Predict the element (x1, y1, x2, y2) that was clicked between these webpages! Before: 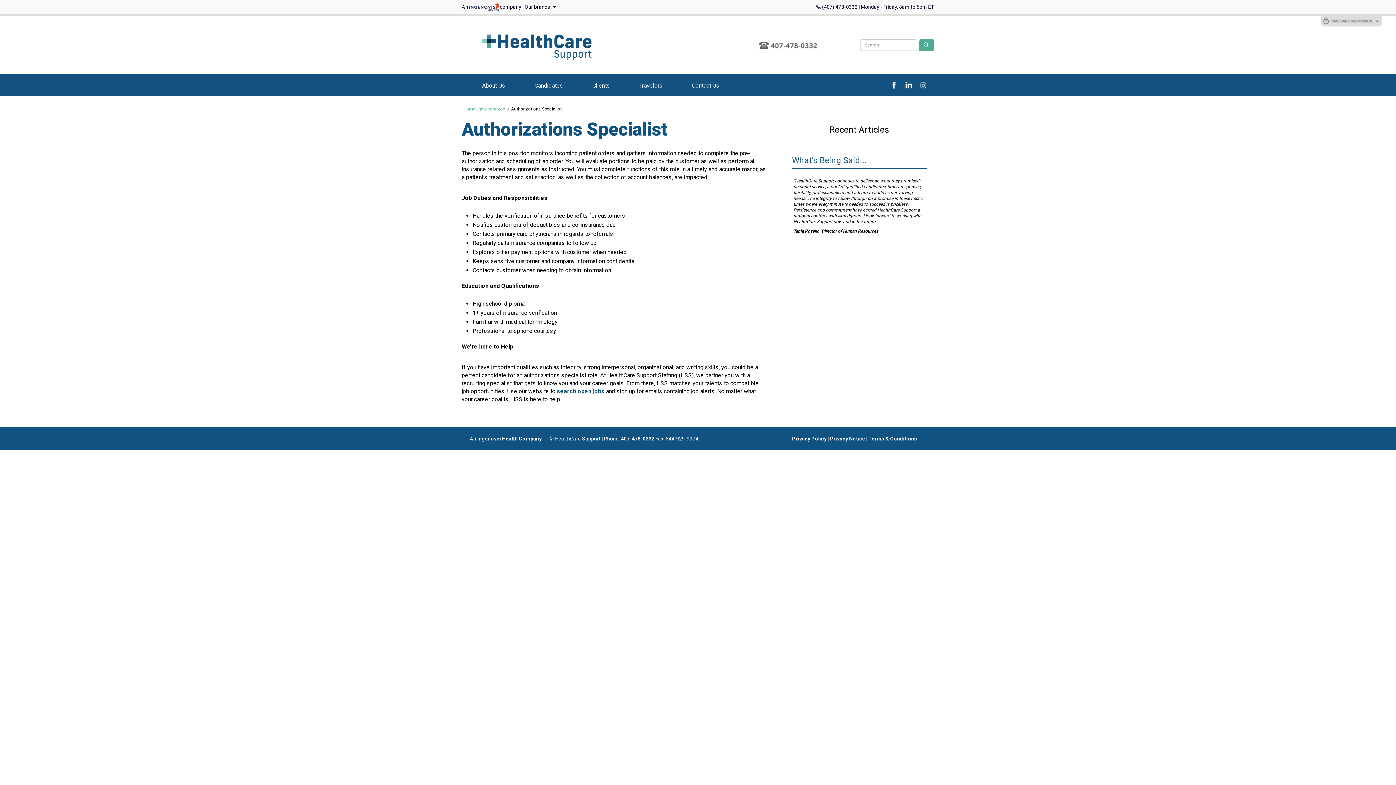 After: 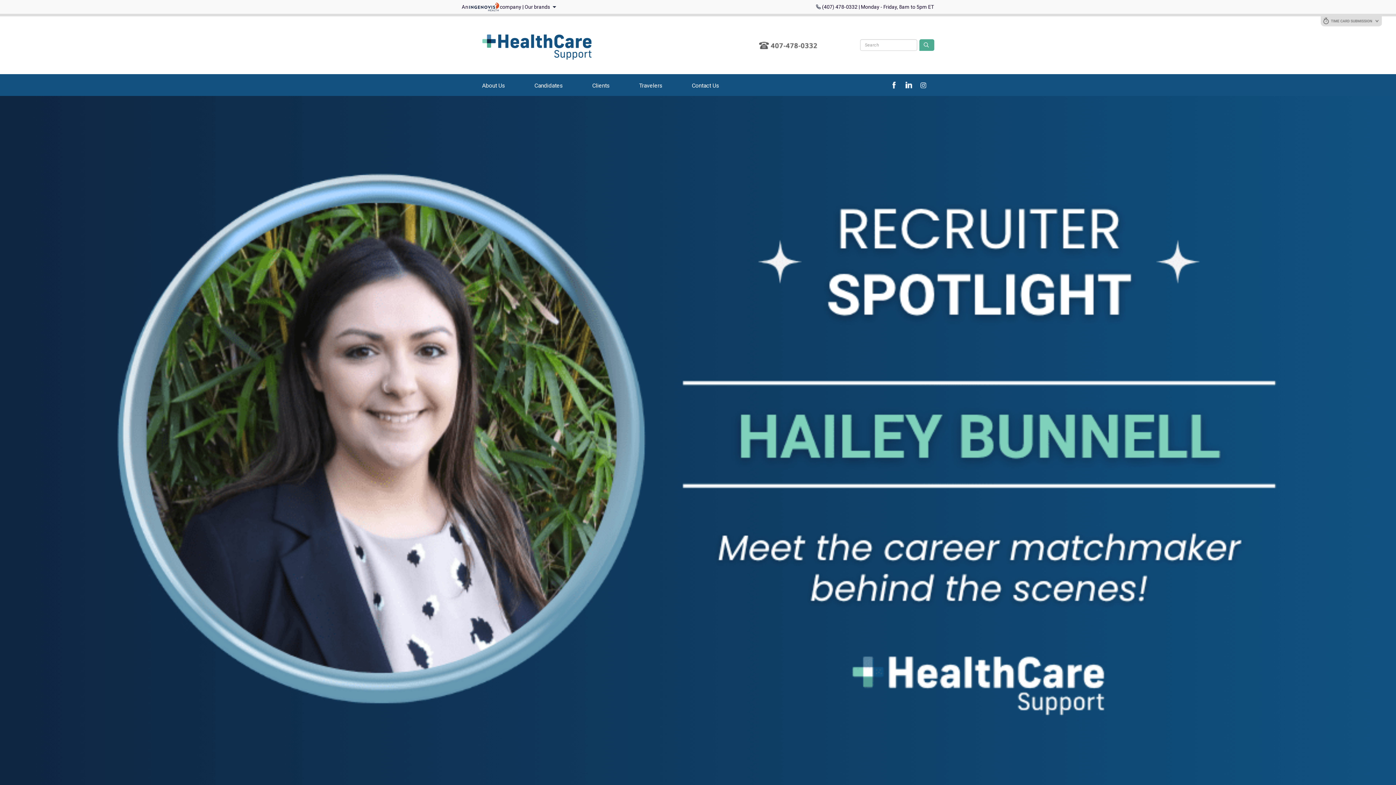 Action: bbox: (919, 39, 934, 50)